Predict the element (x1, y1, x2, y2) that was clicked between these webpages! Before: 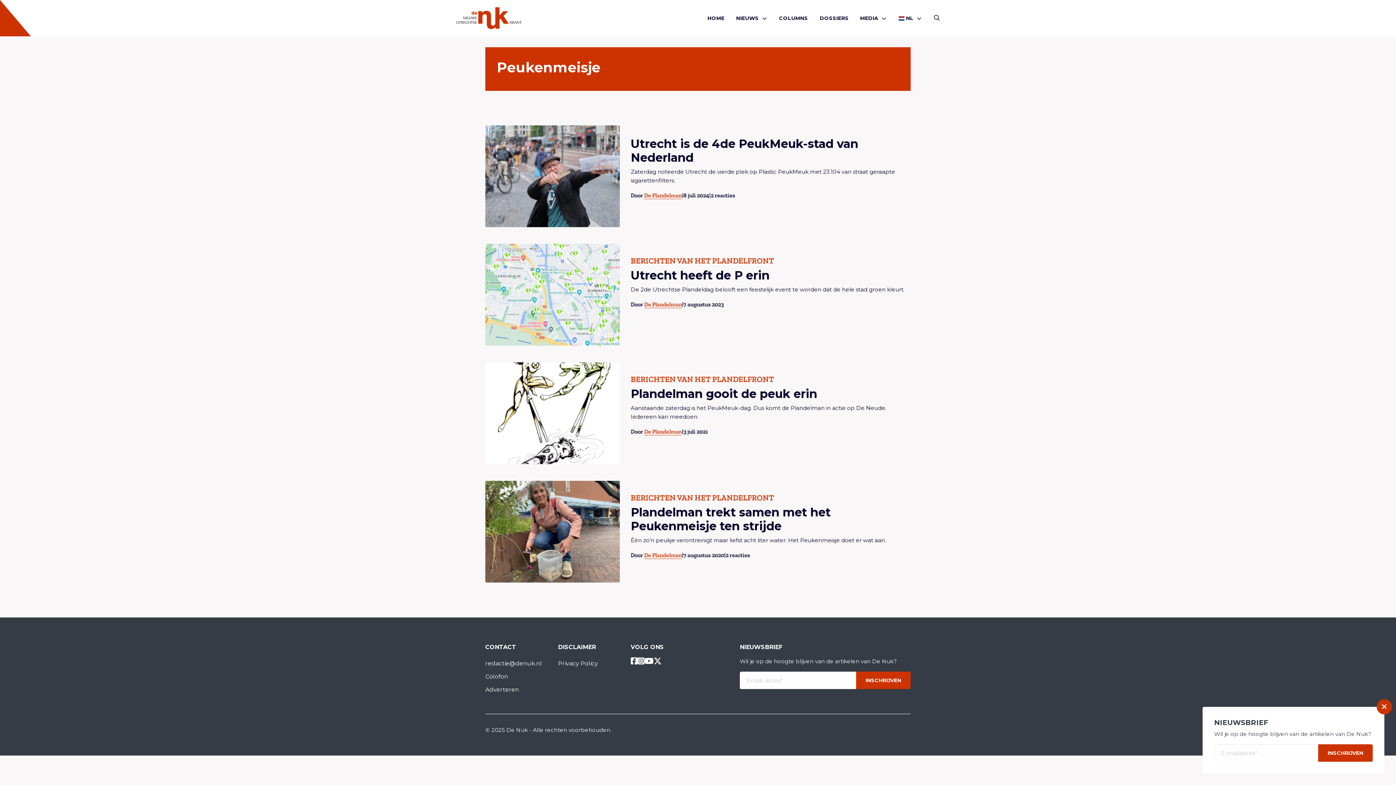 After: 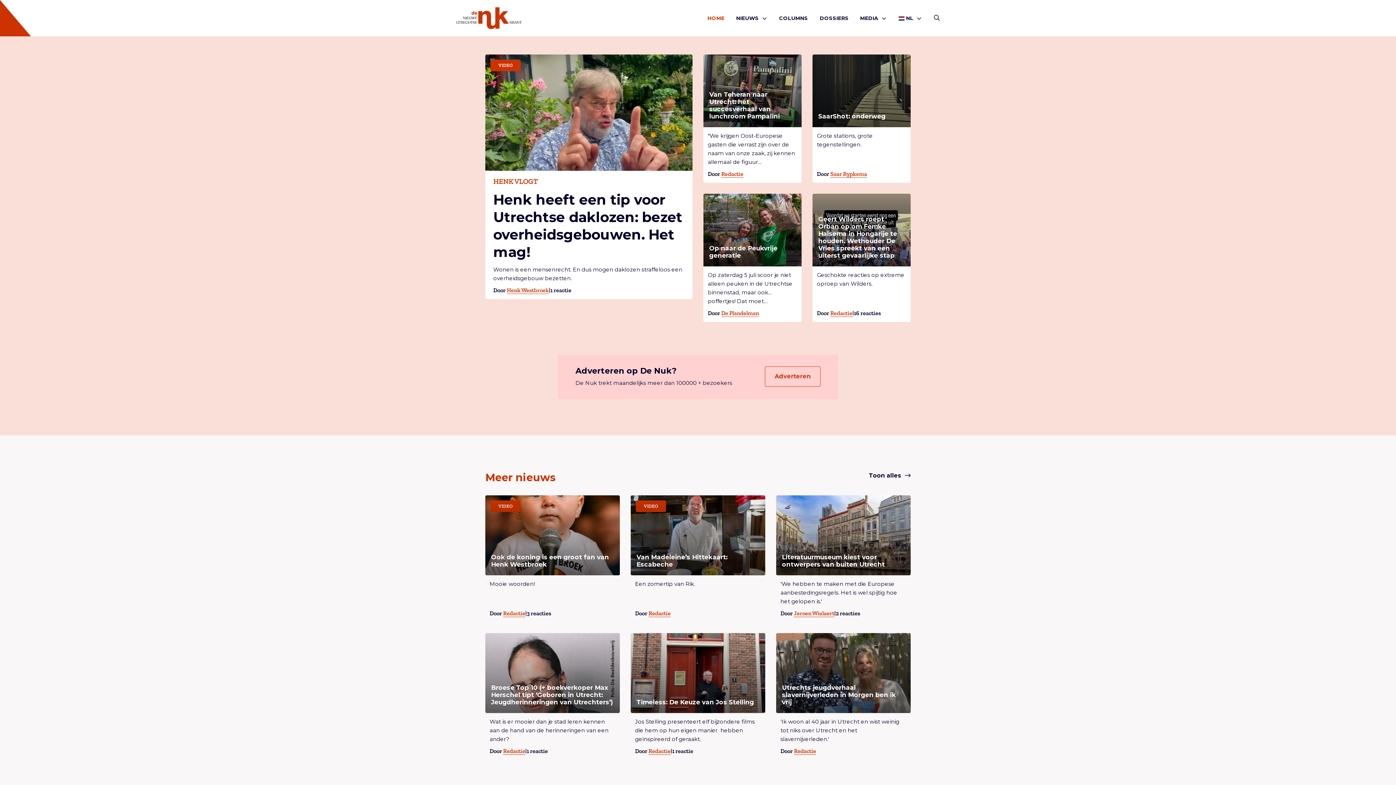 Action: bbox: (707, 8, 724, 27) label: HOME